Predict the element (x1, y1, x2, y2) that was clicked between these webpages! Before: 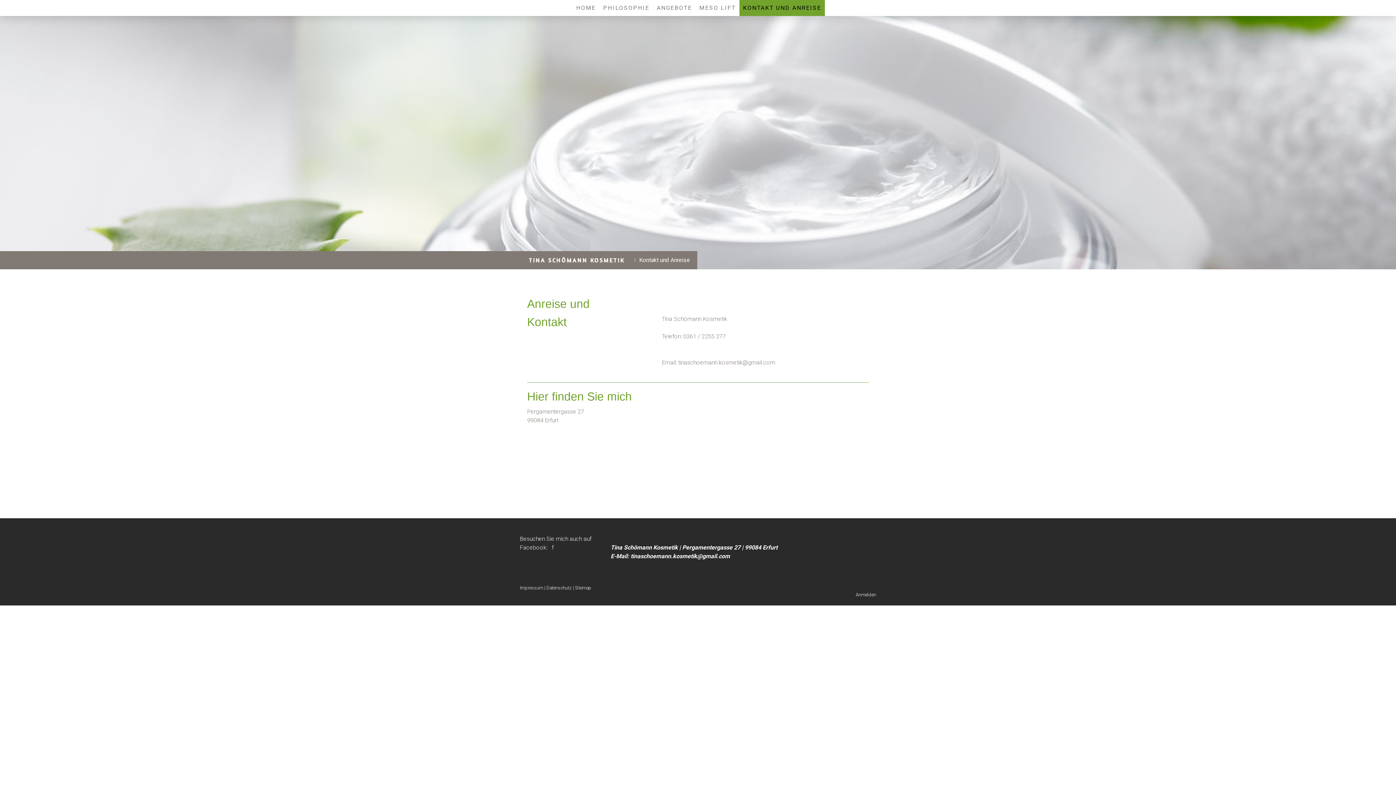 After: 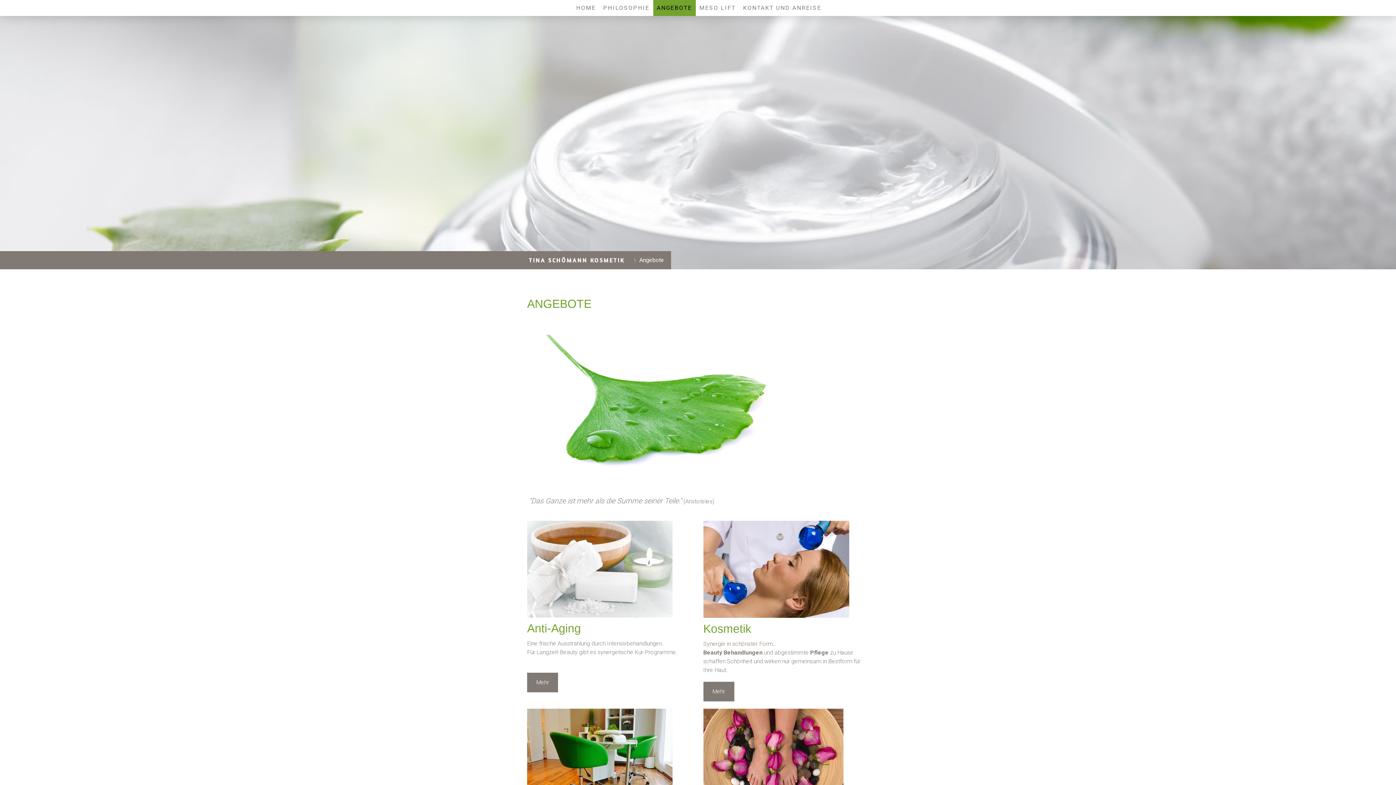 Action: label: ANGEBOTE bbox: (653, 0, 695, 16)